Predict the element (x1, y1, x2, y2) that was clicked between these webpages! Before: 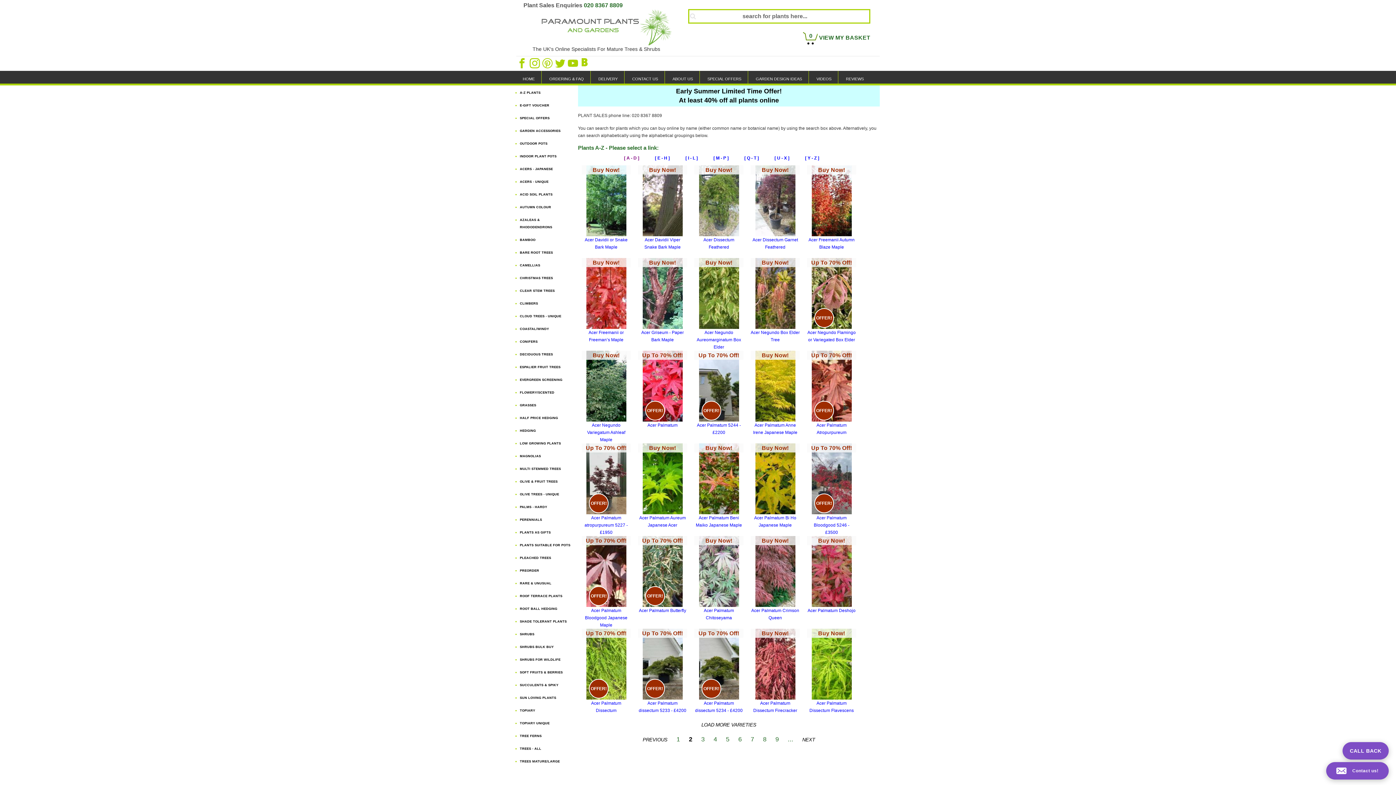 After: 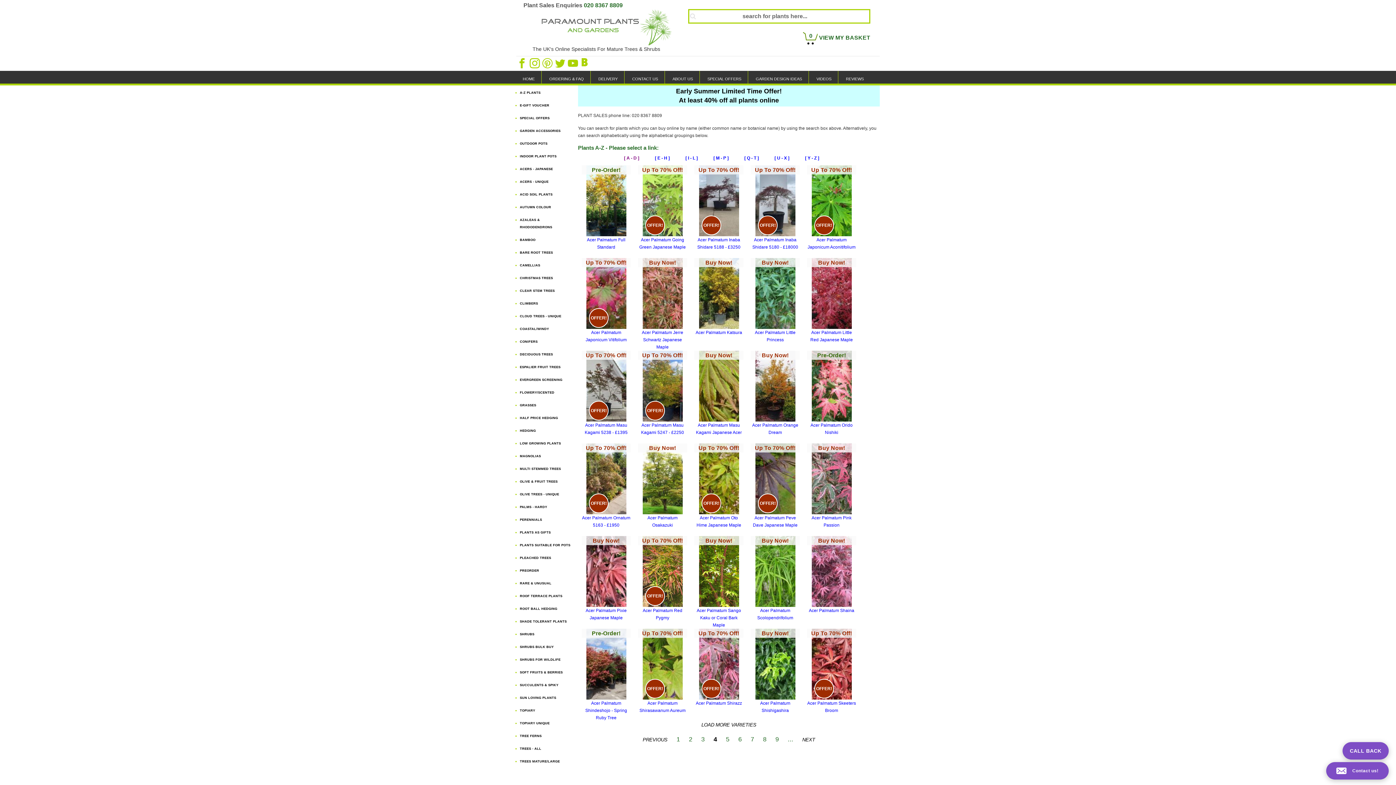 Action: label: 4 bbox: (713, 736, 717, 743)